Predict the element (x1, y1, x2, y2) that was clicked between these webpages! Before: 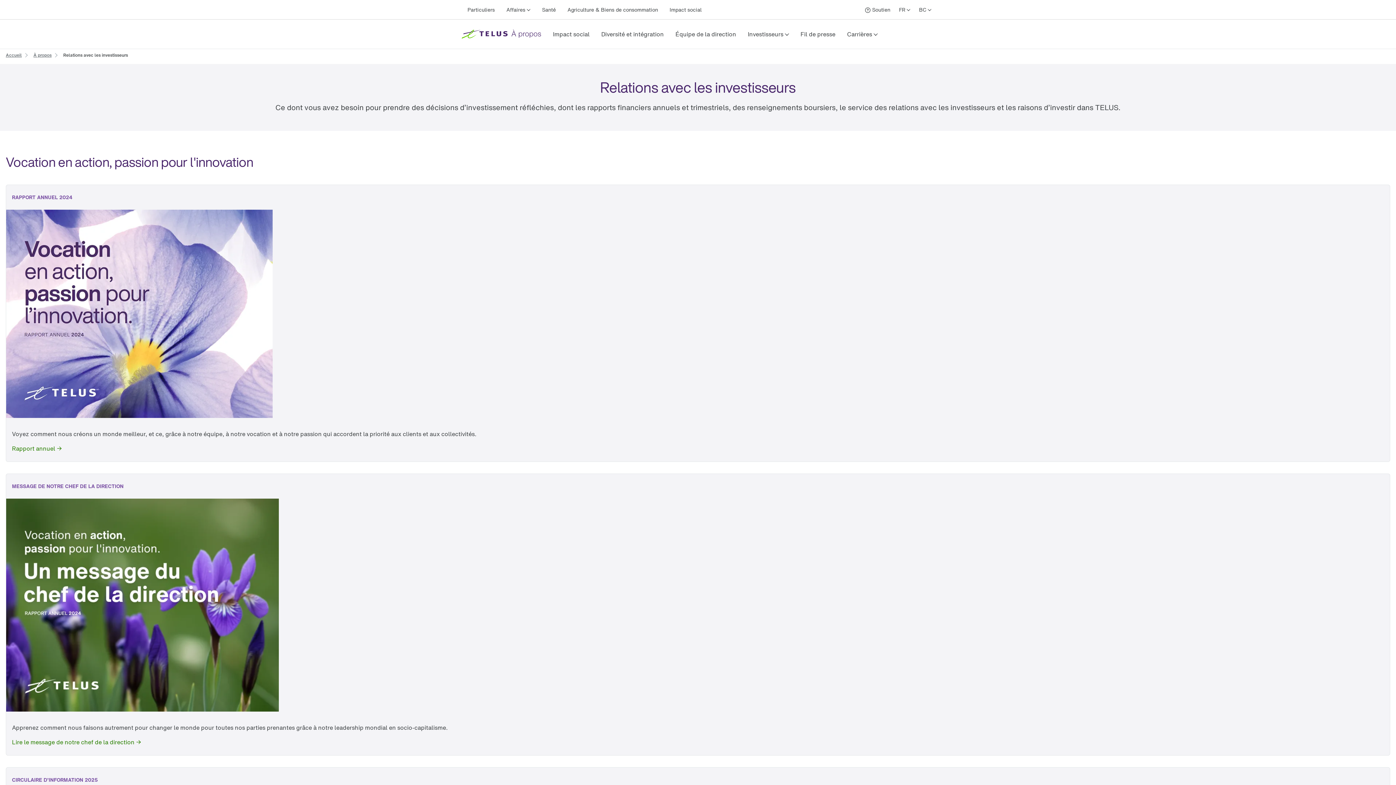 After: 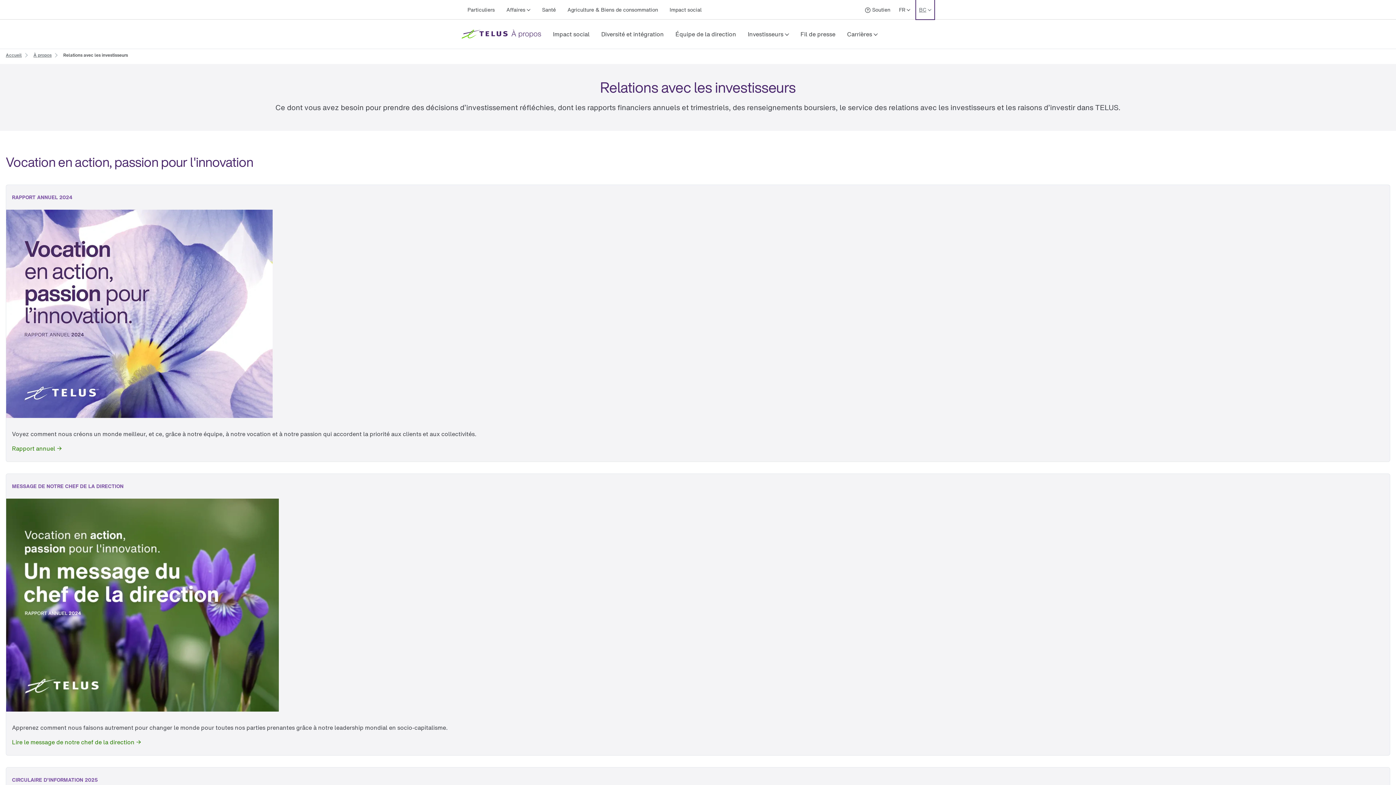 Action: bbox: (916, 0, 934, 19) label: BC